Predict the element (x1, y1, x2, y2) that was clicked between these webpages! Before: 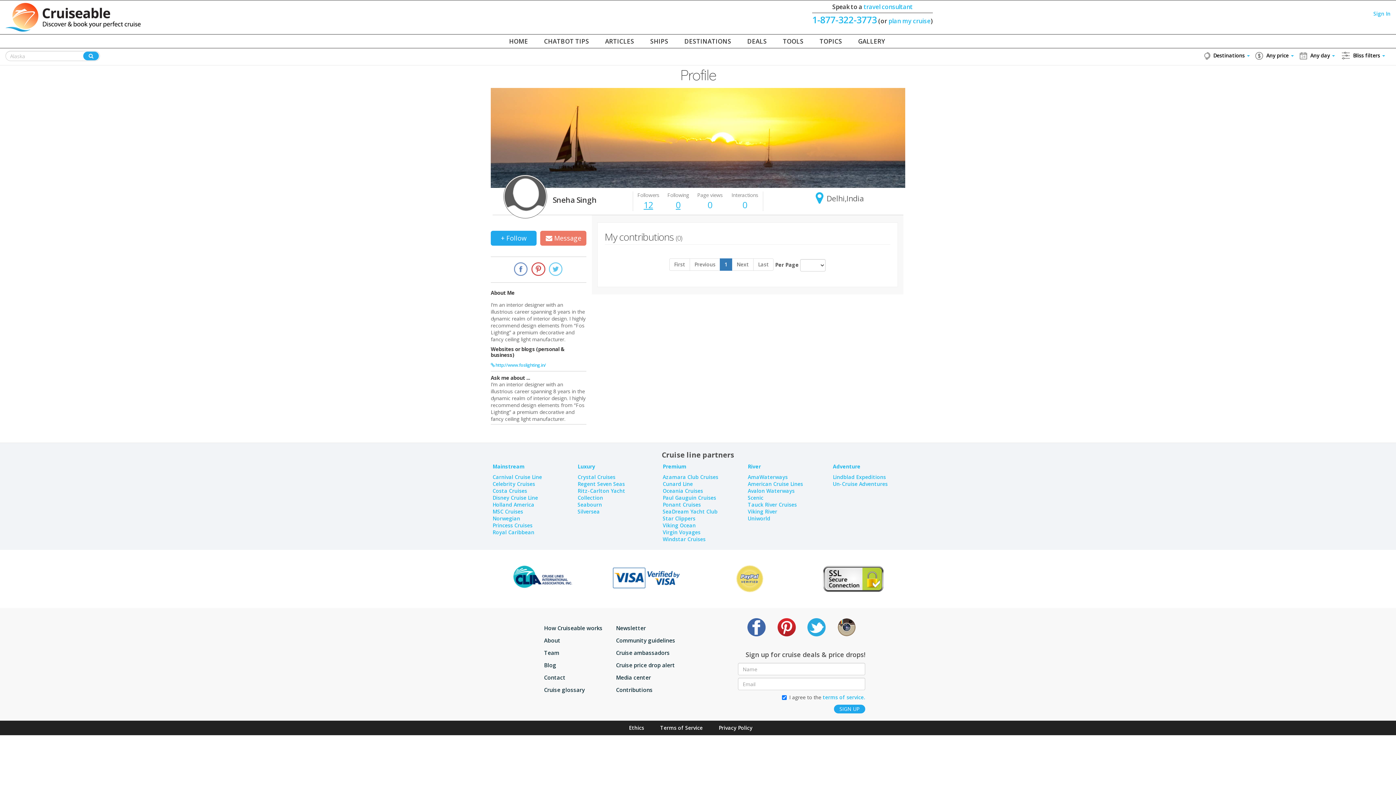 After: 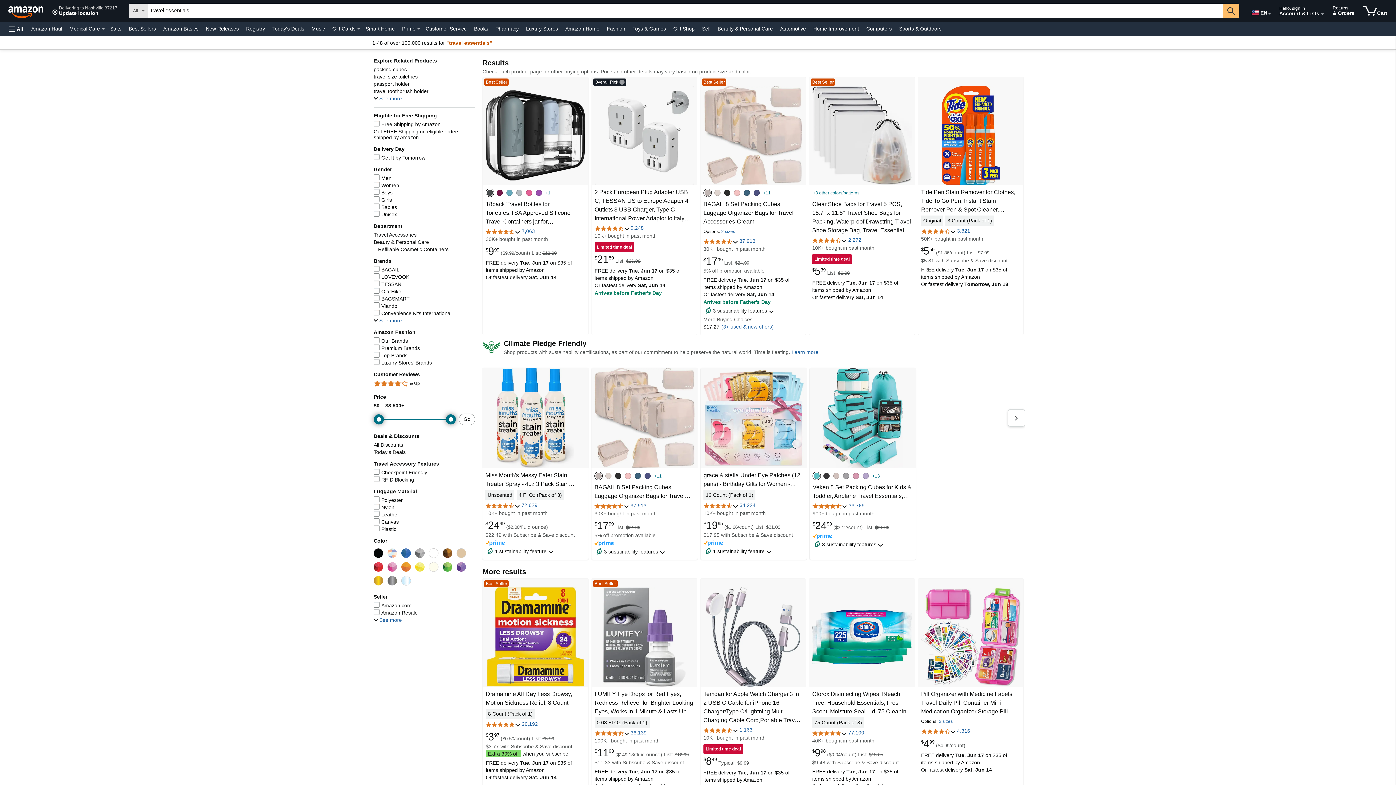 Action: label: MSC Cruises bbox: (492, 508, 523, 515)